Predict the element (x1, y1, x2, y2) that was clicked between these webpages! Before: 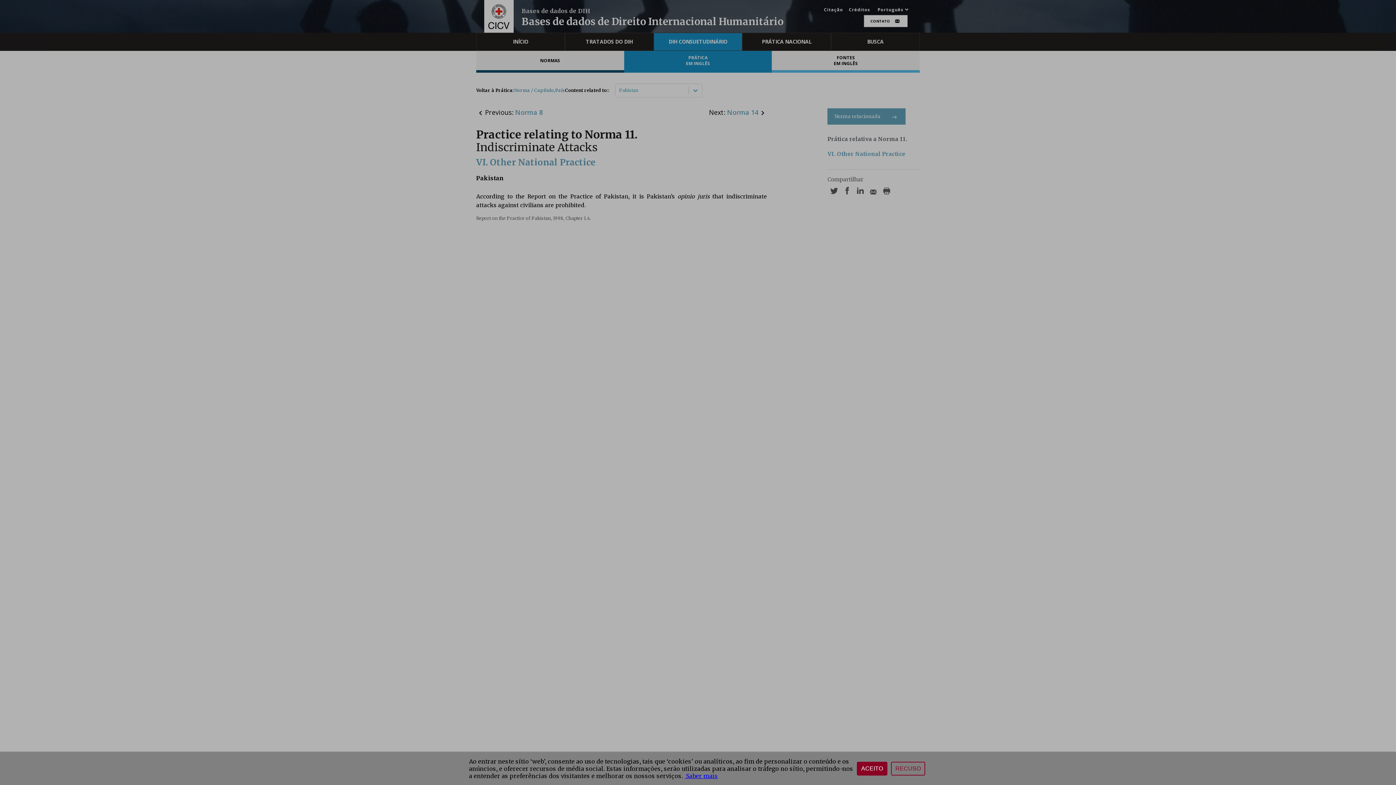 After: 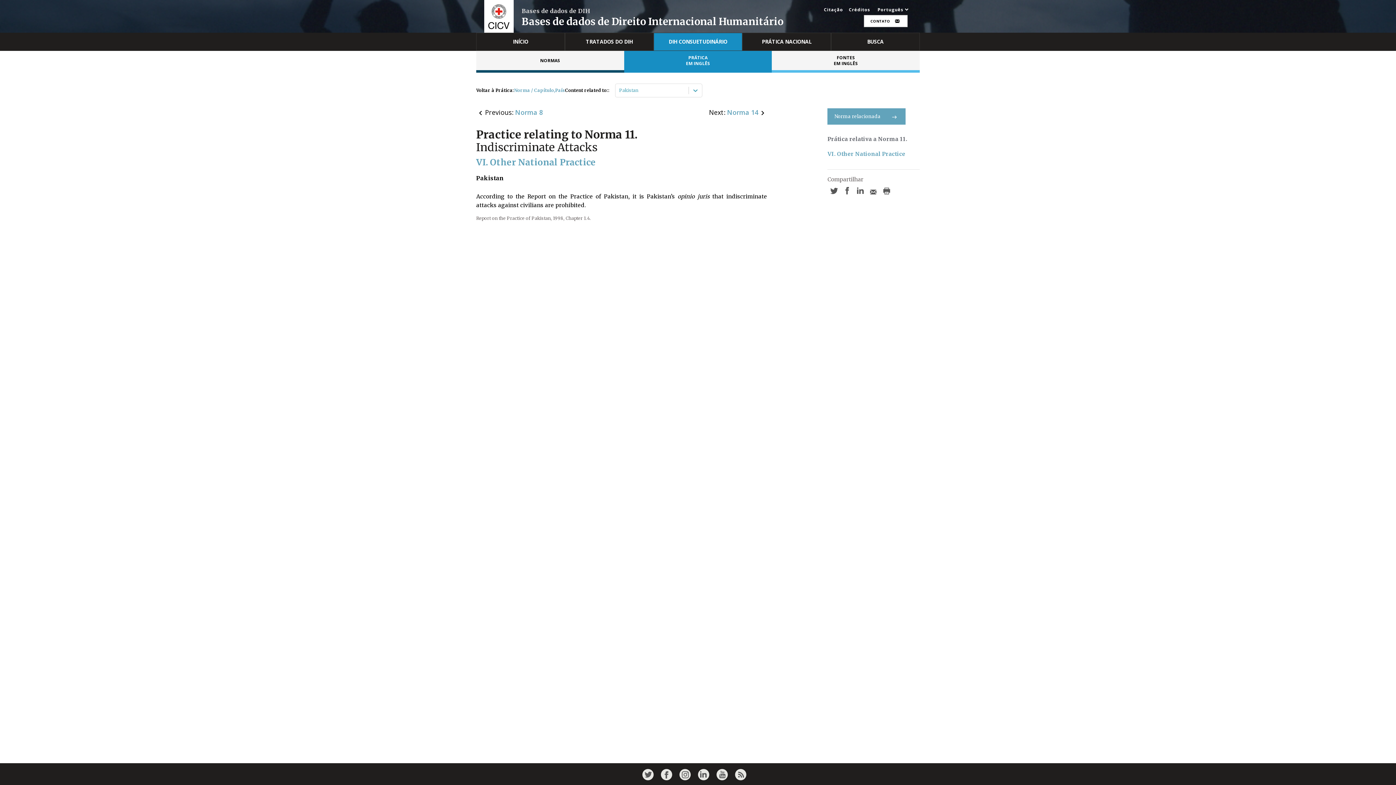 Action: bbox: (891, 762, 925, 776) label: RECUSO